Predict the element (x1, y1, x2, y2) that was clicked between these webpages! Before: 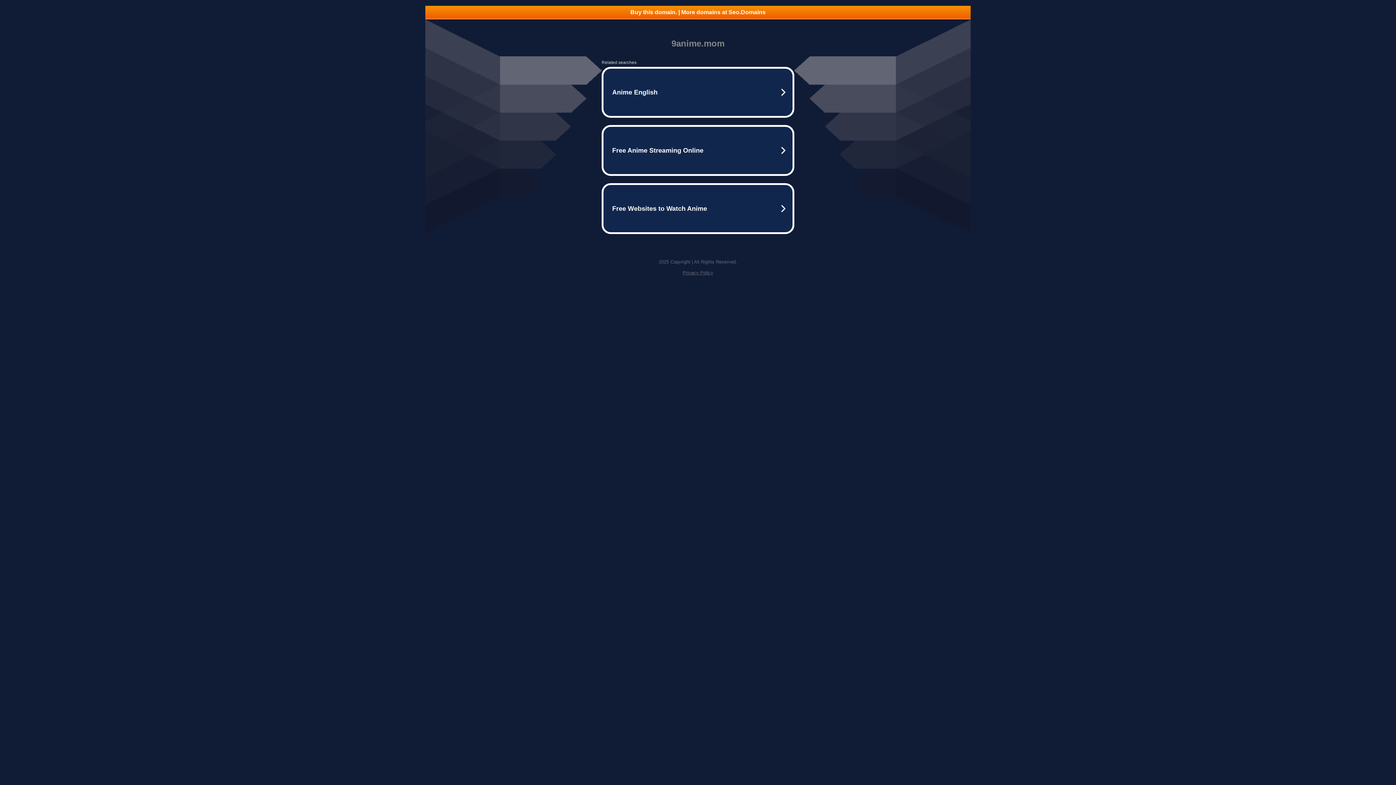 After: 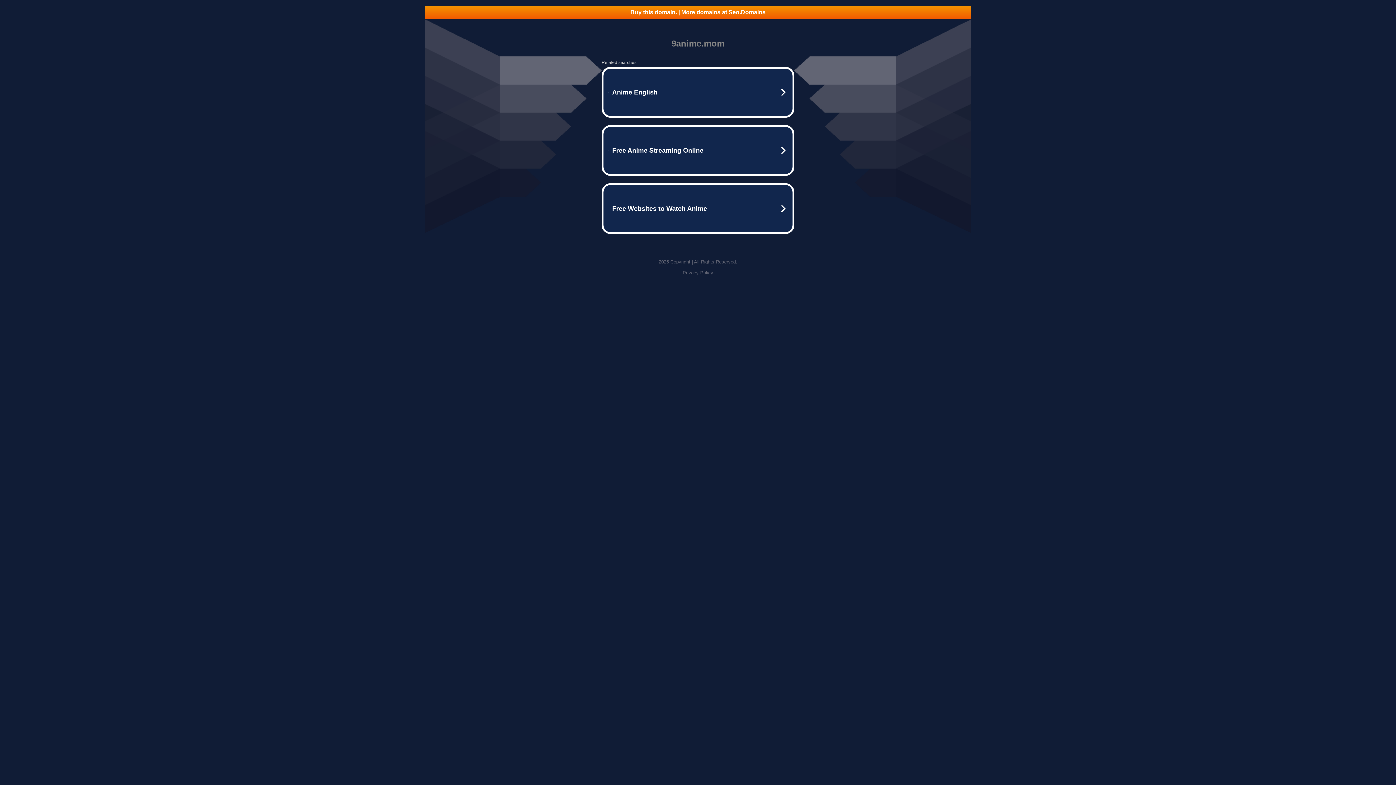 Action: bbox: (425, 5, 970, 18) label: Buy this domain. | More domains at Seo.Domains